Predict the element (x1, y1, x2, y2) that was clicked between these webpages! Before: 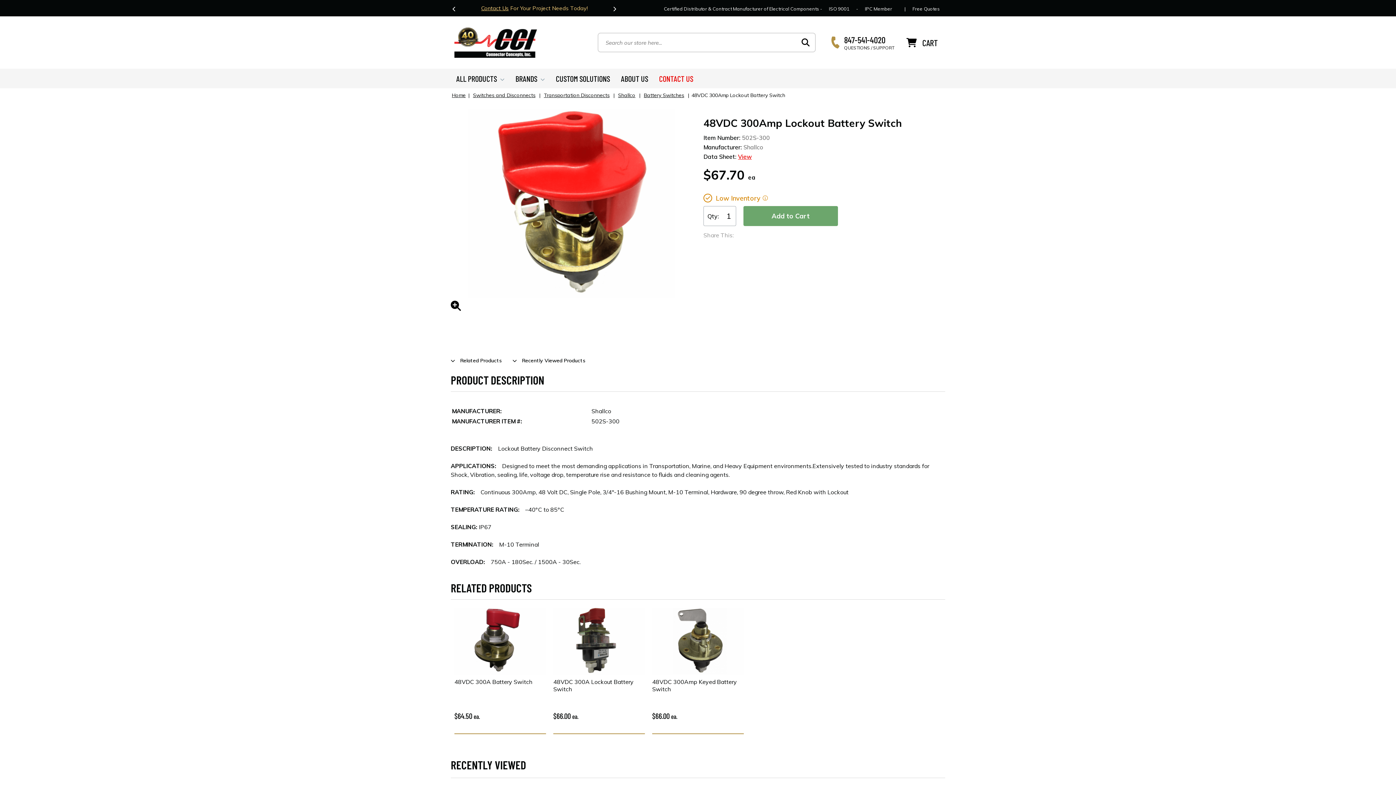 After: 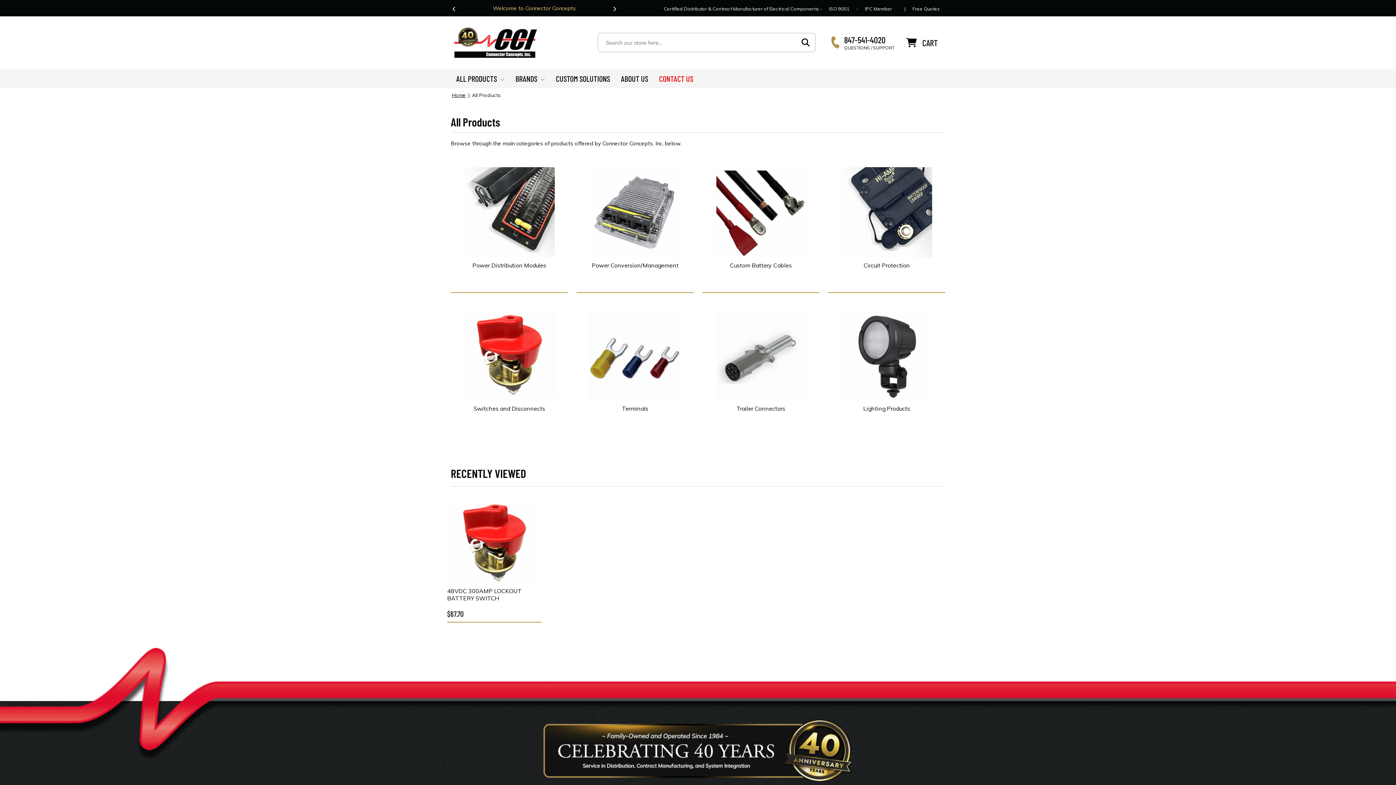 Action: bbox: (450, 68, 510, 88) label: ALL PRODUCTS 